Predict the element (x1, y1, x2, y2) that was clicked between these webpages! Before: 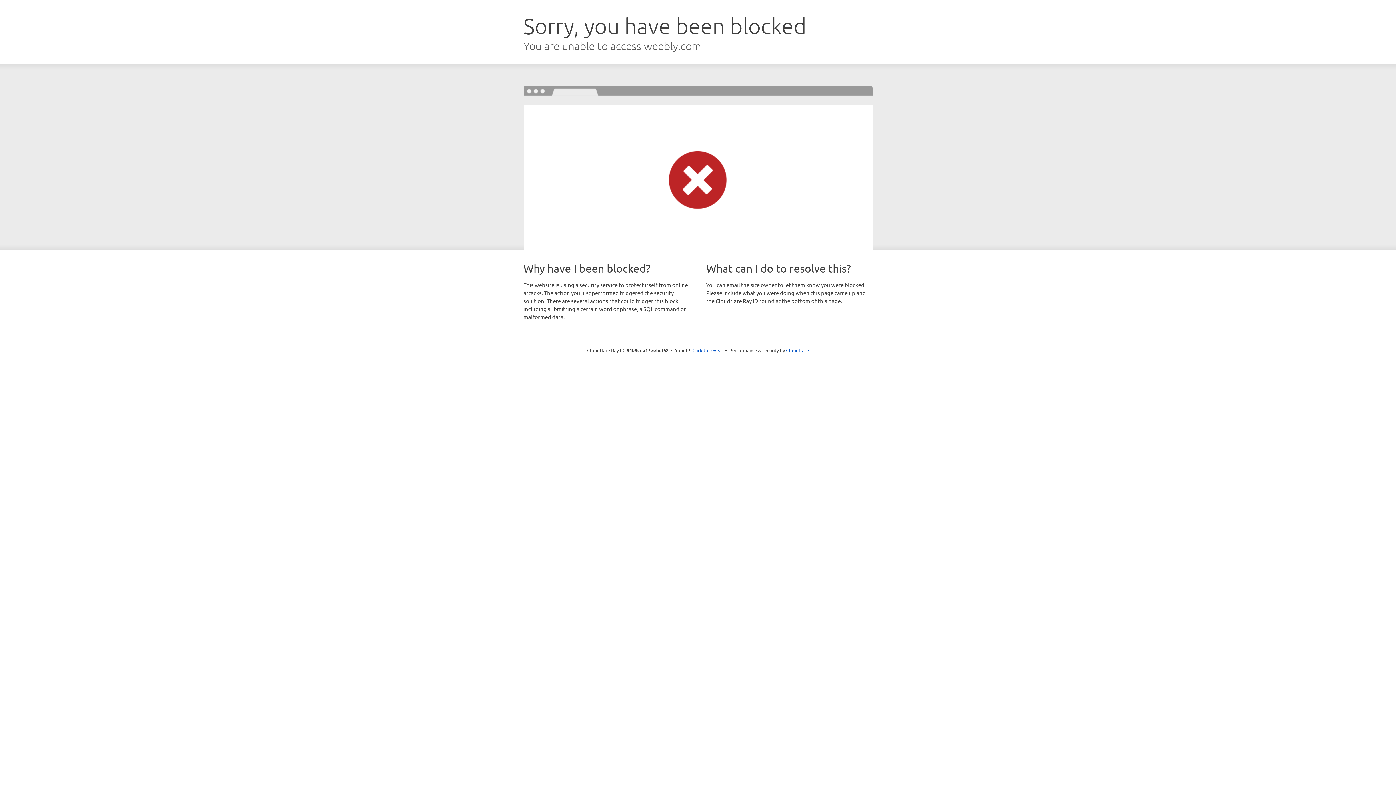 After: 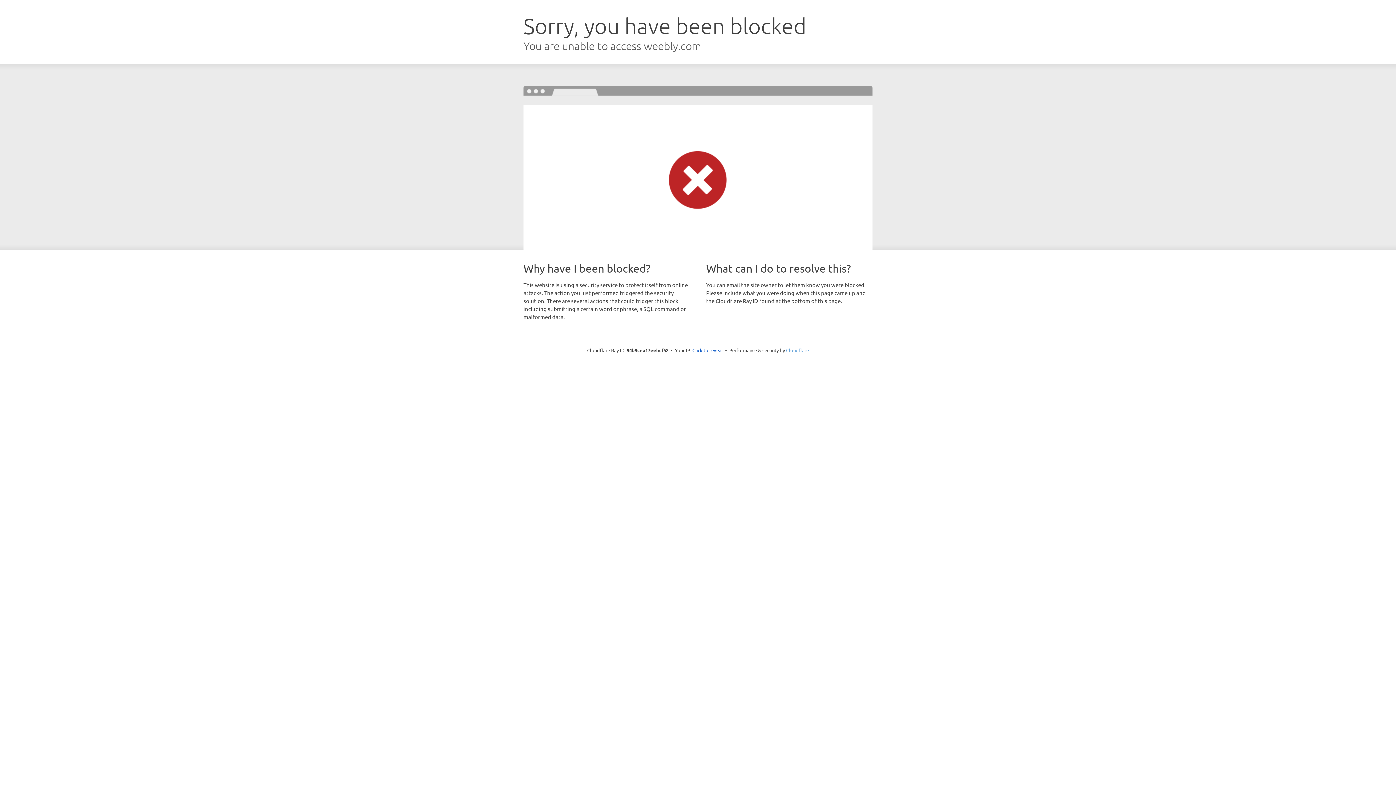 Action: label: Cloudflare bbox: (786, 347, 809, 353)